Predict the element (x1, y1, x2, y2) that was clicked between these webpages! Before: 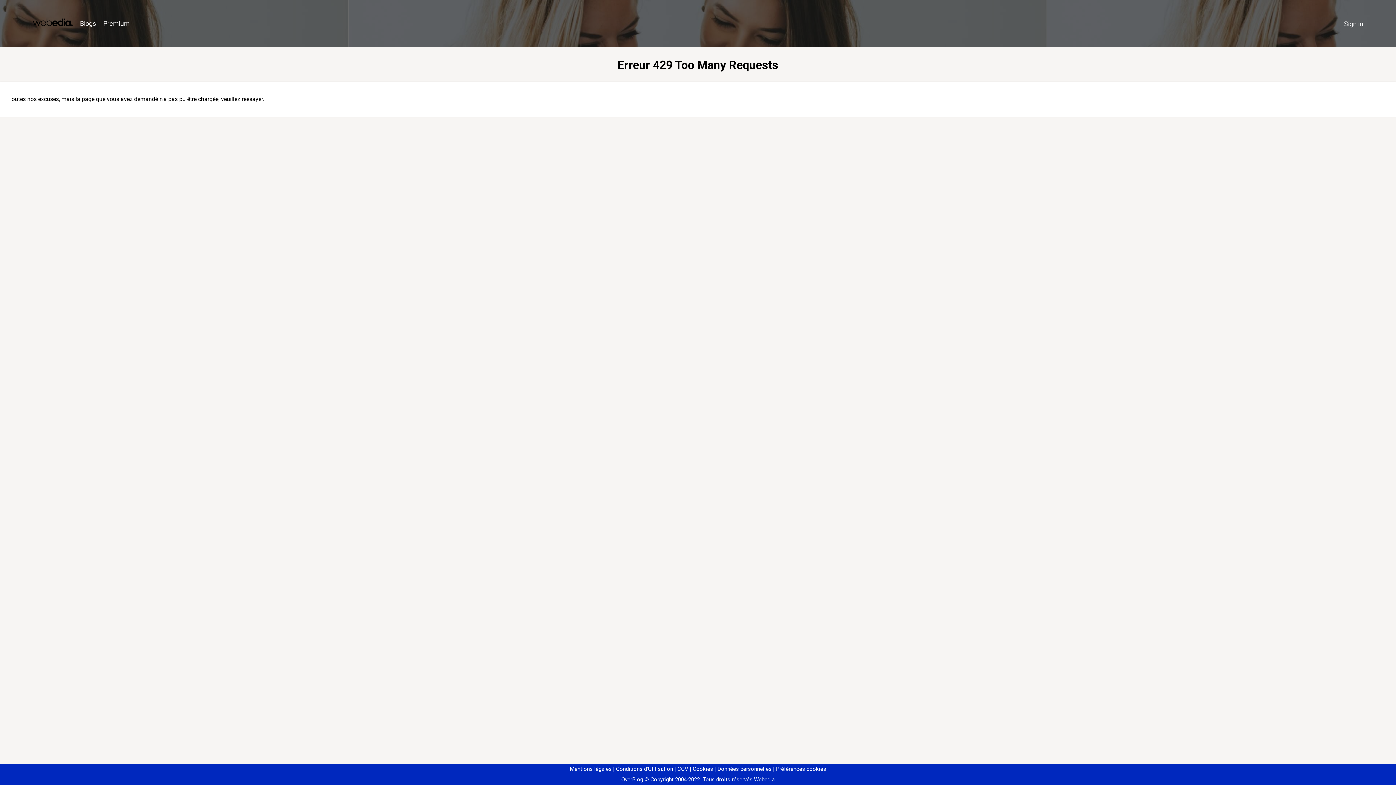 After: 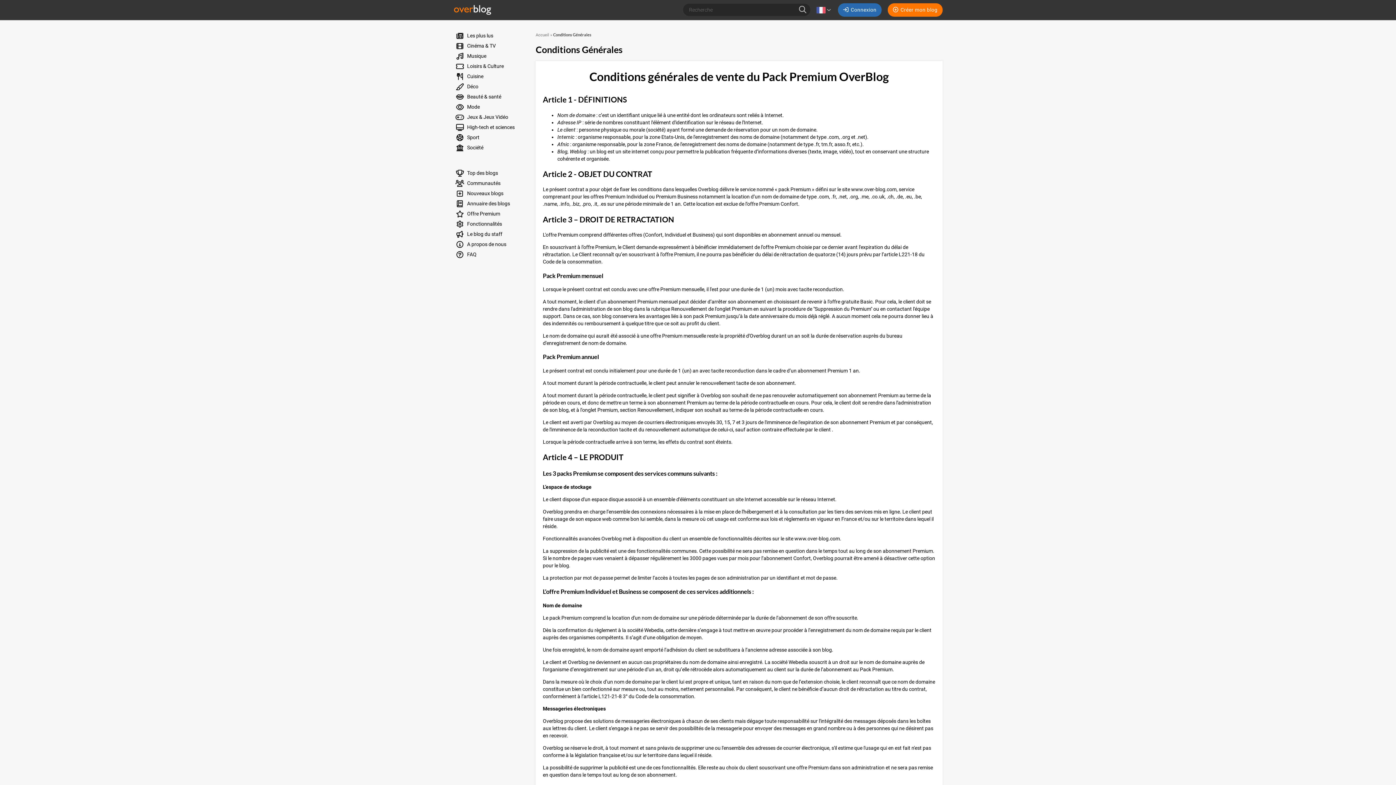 Action: label: CGV bbox: (674, 766, 688, 772)